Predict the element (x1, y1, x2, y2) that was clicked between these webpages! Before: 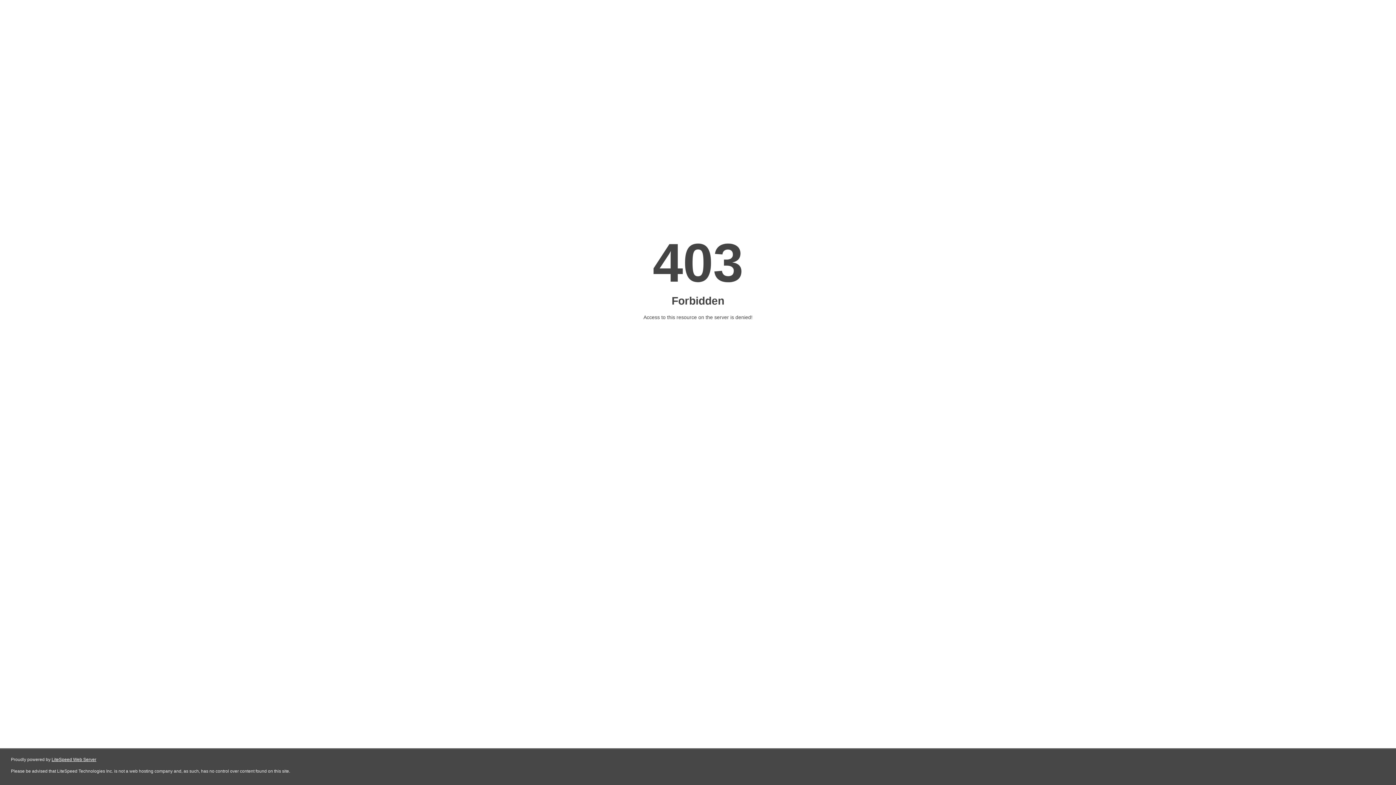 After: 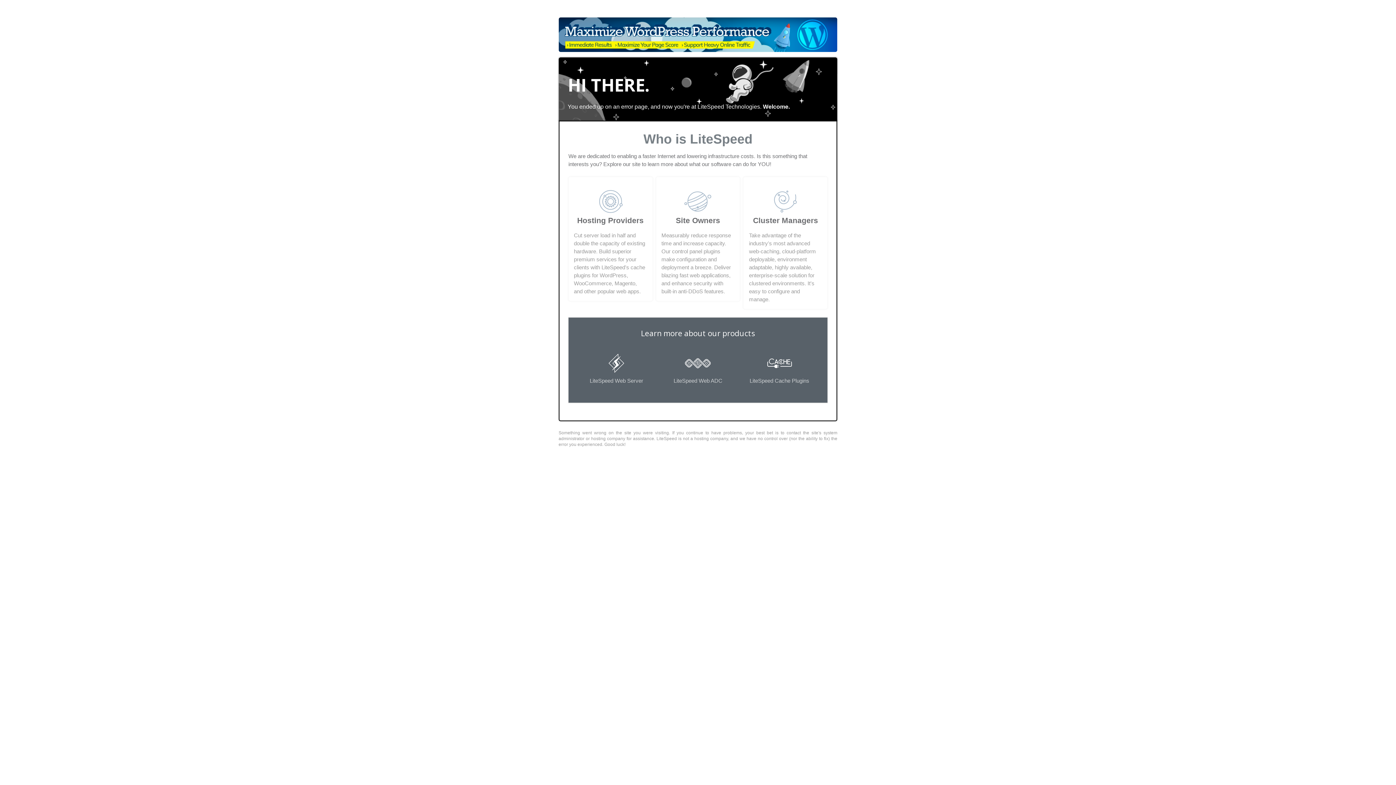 Action: bbox: (51, 757, 96, 762) label: LiteSpeed Web Server